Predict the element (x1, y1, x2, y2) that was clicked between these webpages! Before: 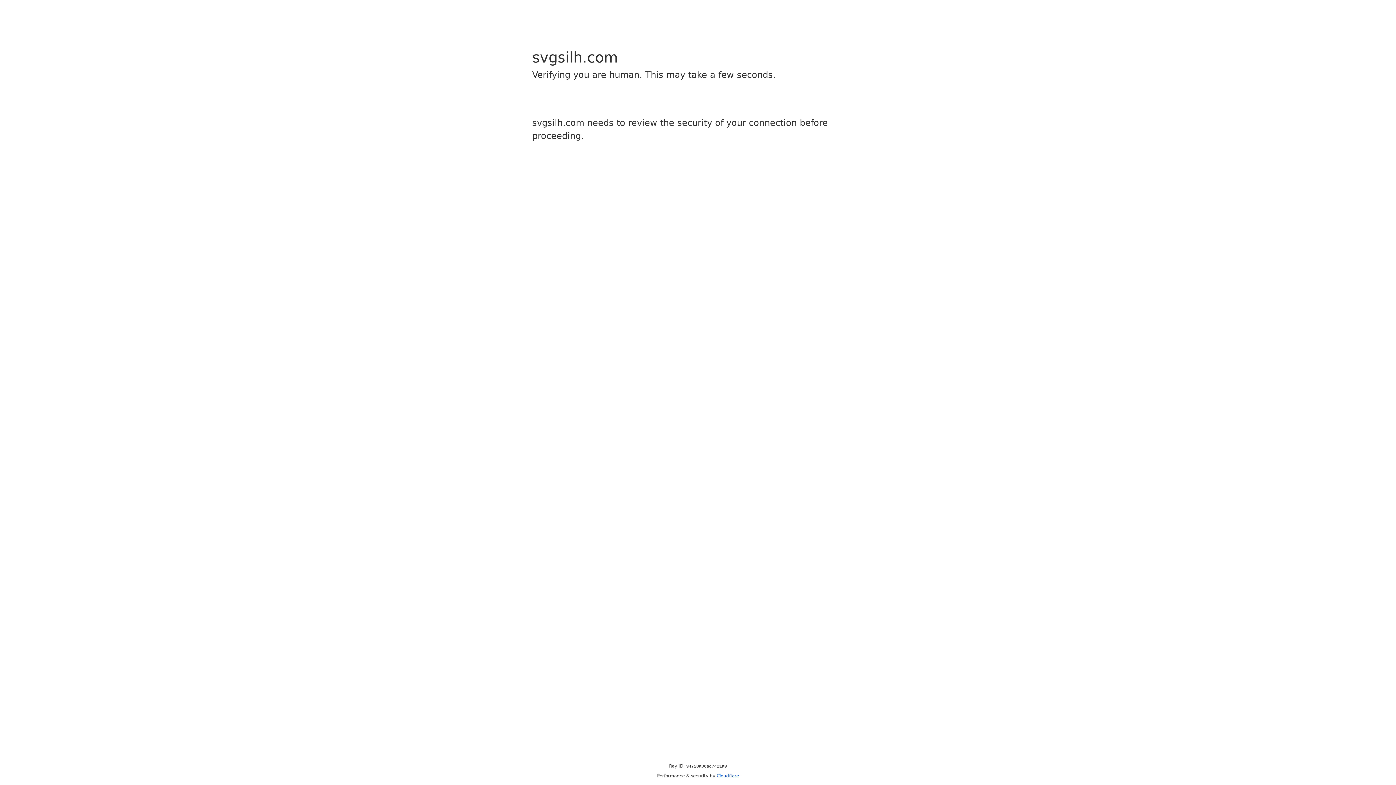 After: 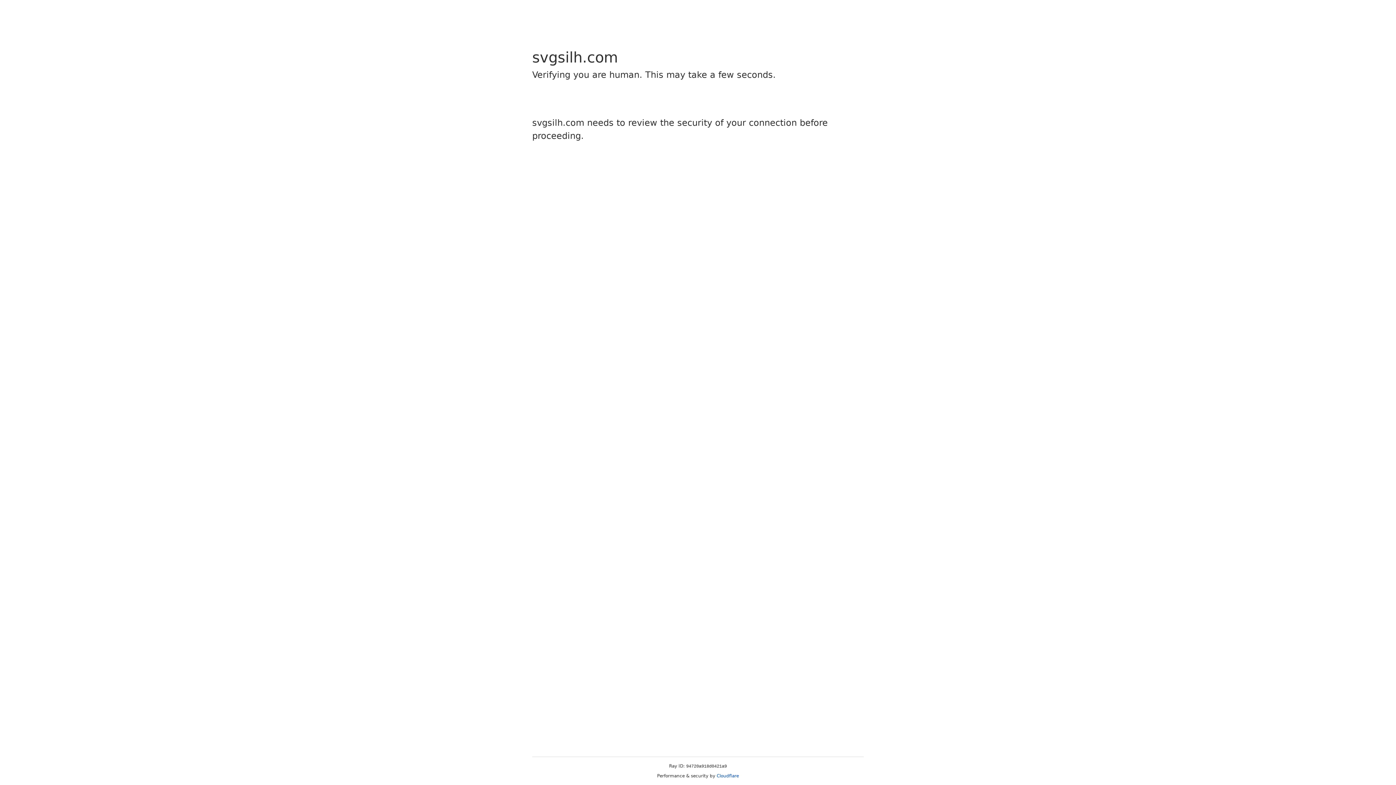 Action: label: Cloudflare bbox: (716, 773, 739, 778)